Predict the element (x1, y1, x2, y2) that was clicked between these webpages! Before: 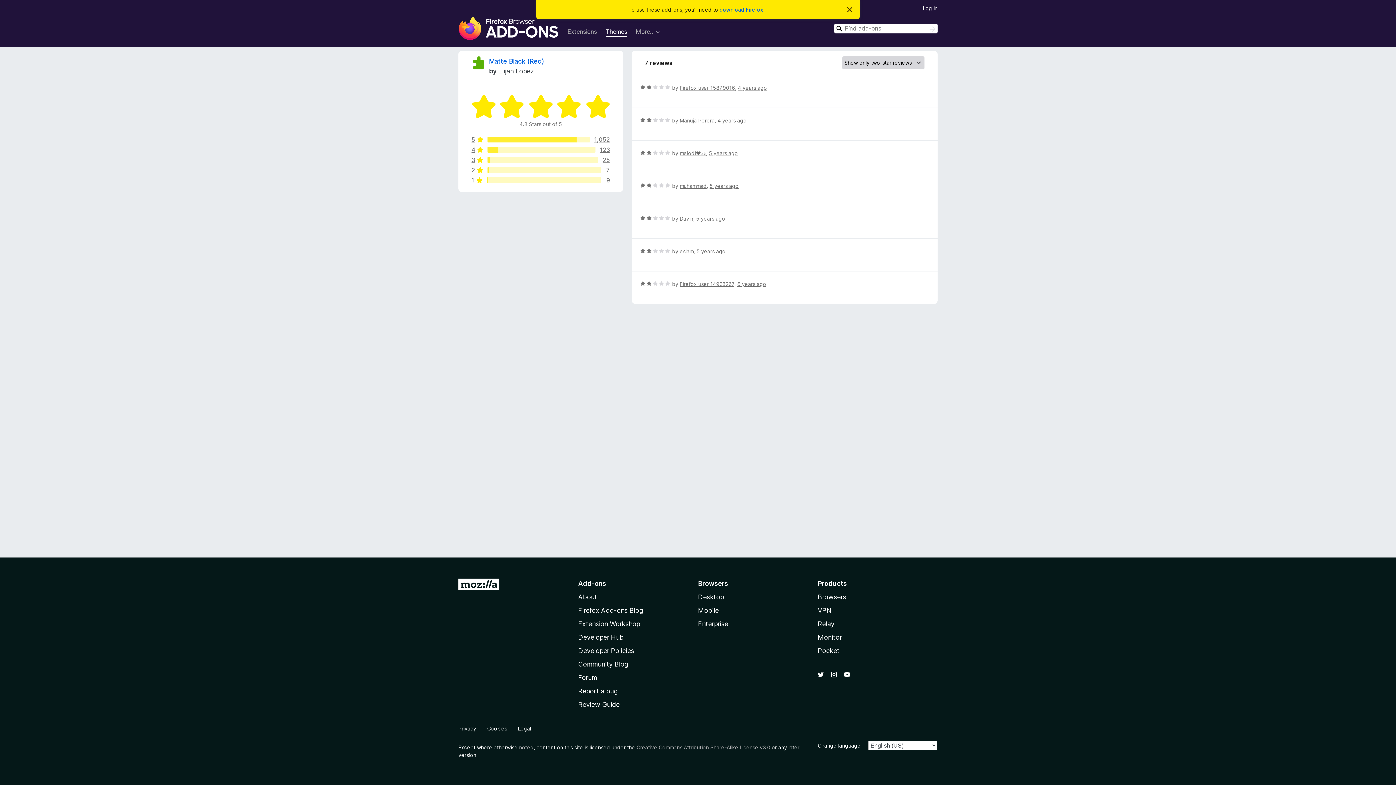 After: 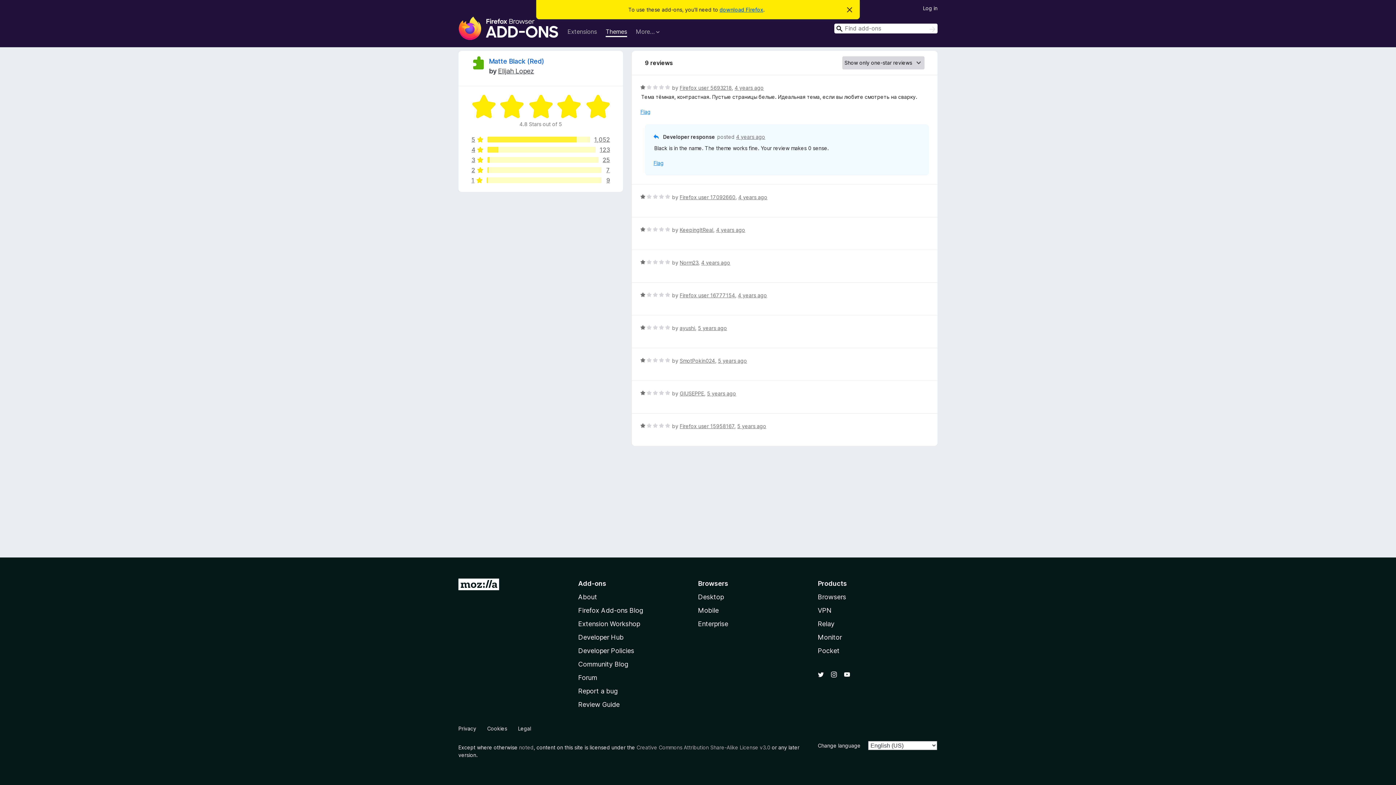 Action: bbox: (471, 177, 610, 183) label: 1
9